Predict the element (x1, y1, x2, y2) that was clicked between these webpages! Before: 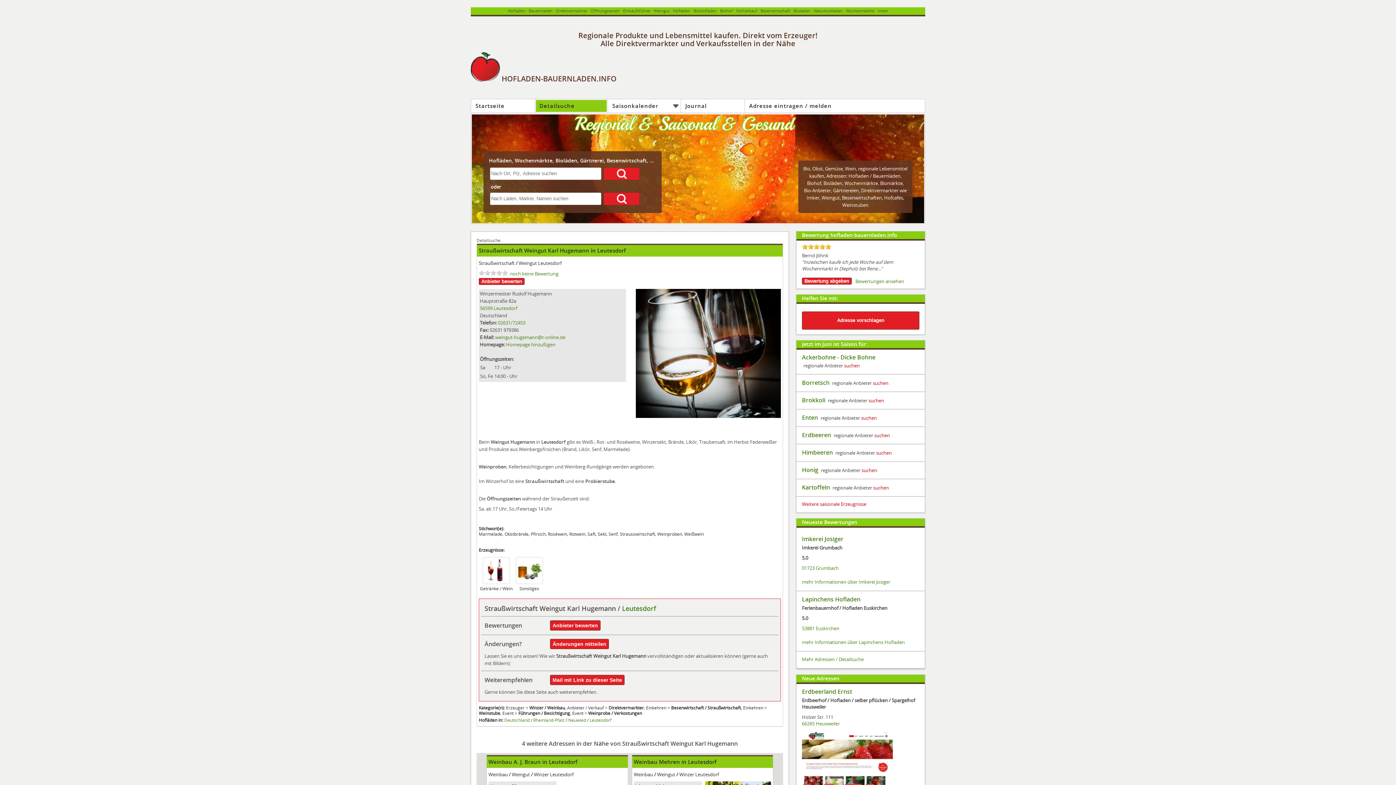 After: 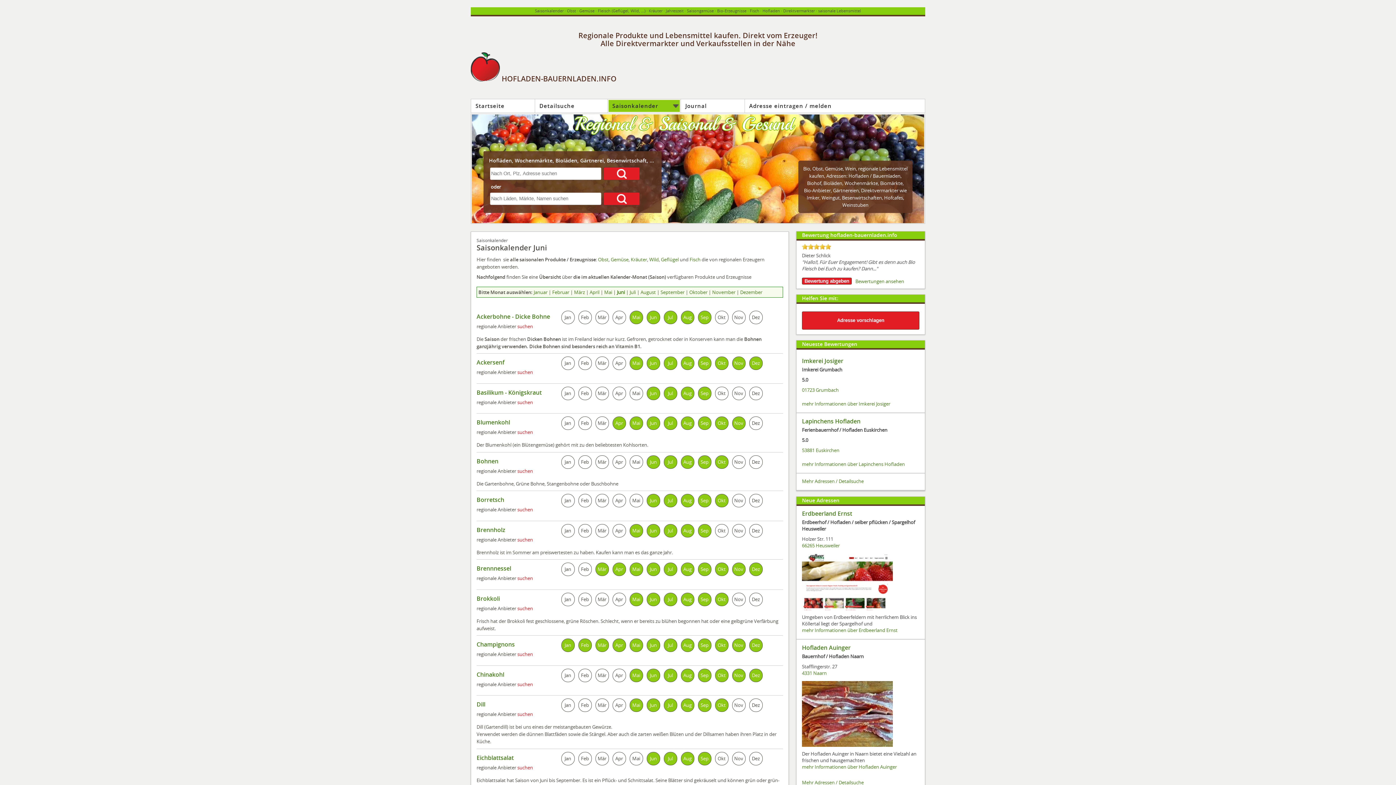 Action: label: Saisonkalender bbox: (608, 99, 680, 111)